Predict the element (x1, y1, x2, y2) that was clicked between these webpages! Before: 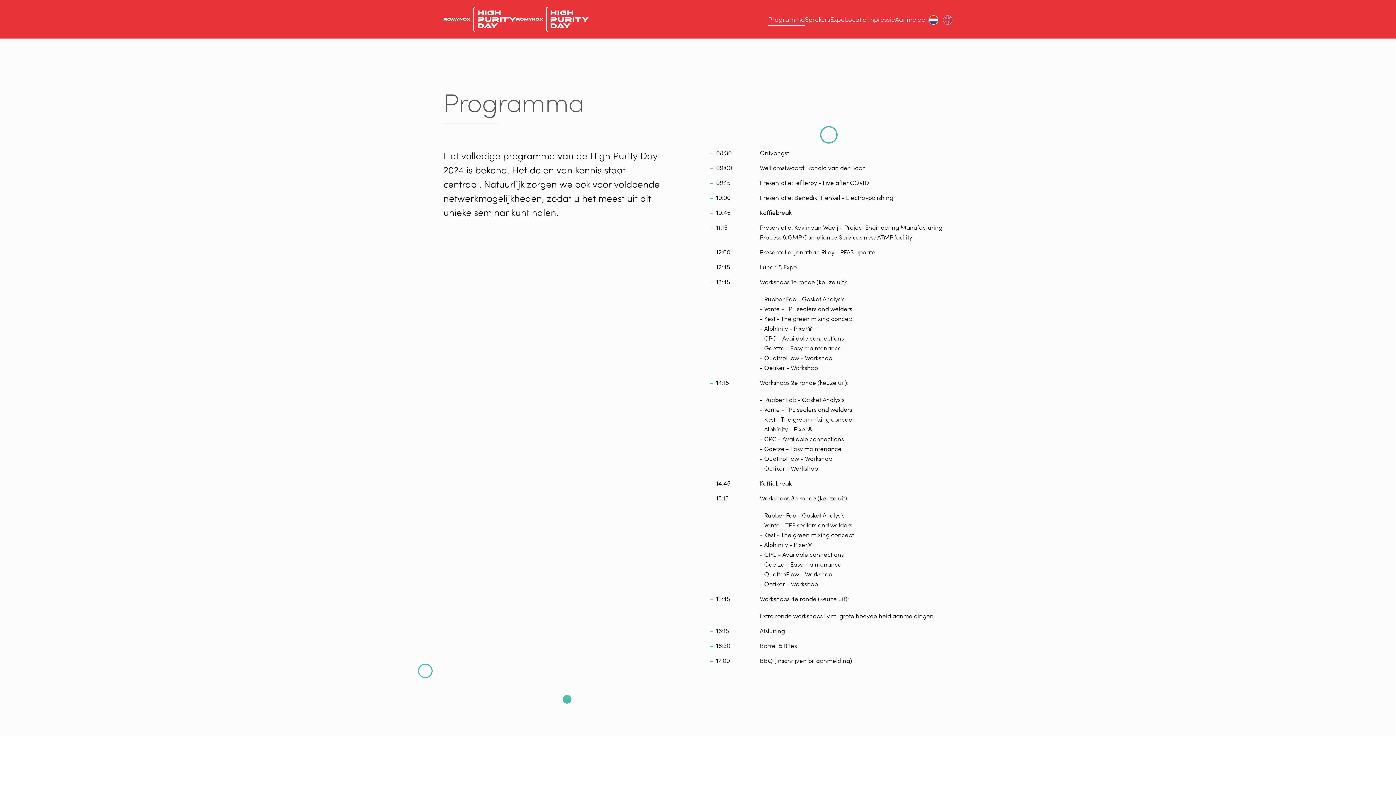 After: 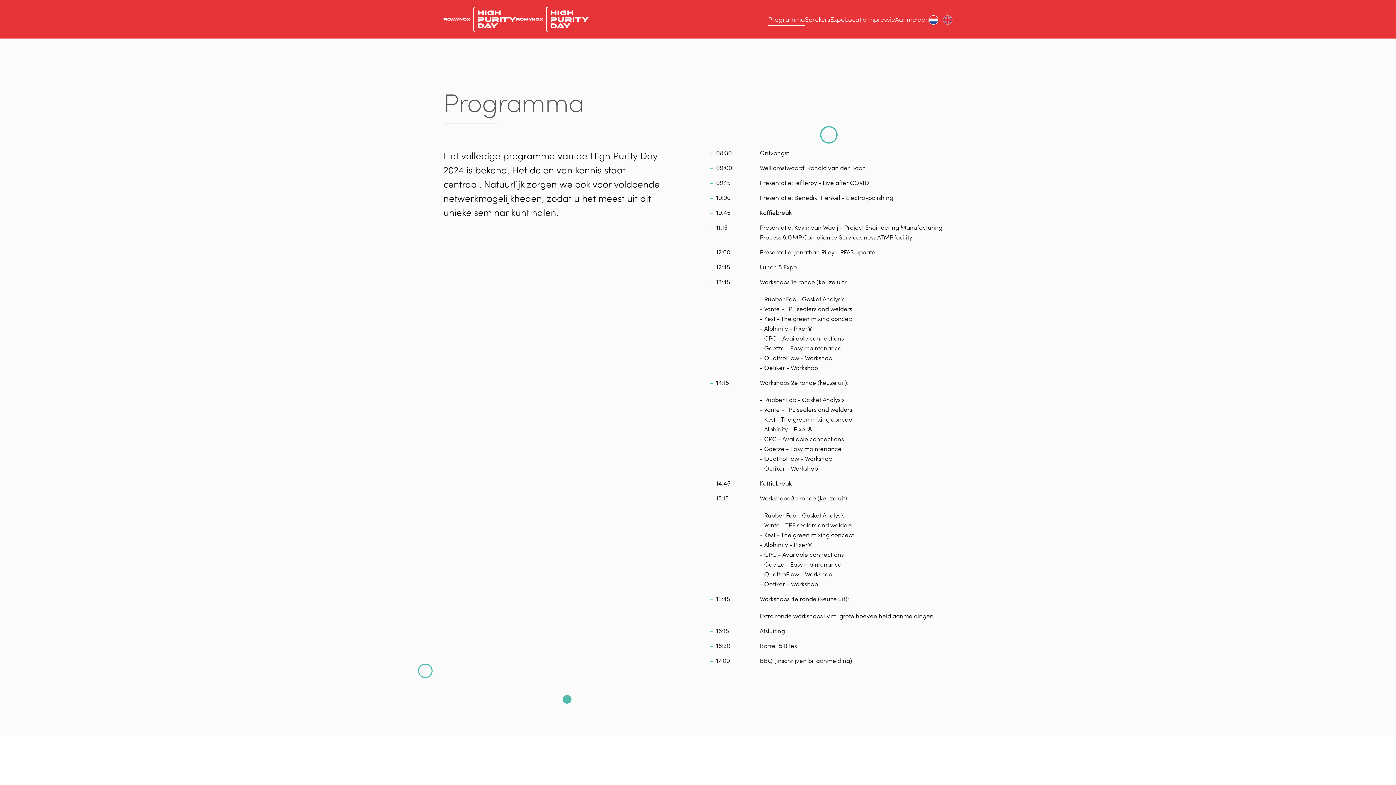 Action: label: Programma bbox: (768, 0, 805, 38)